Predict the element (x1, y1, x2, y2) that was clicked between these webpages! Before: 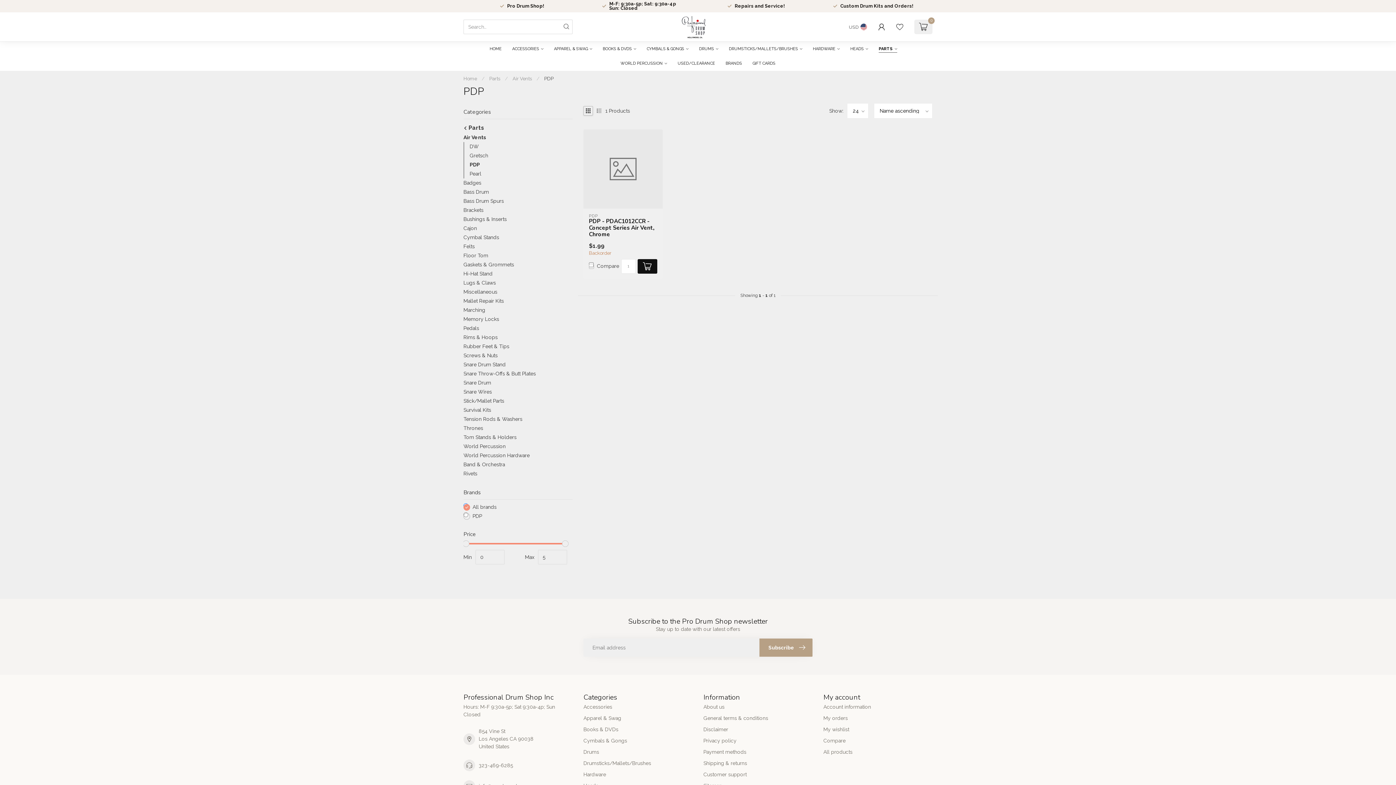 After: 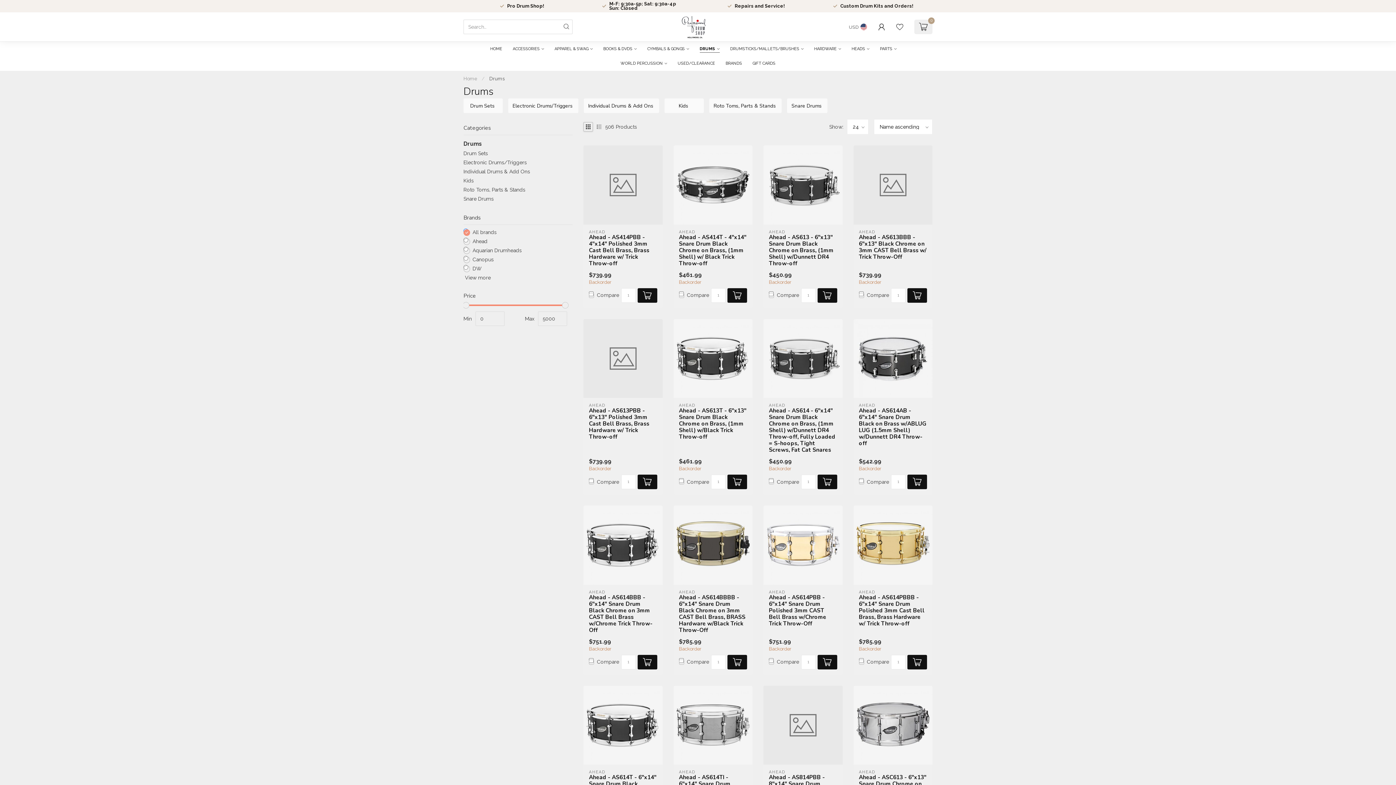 Action: bbox: (699, 41, 718, 56) label: DRUMS